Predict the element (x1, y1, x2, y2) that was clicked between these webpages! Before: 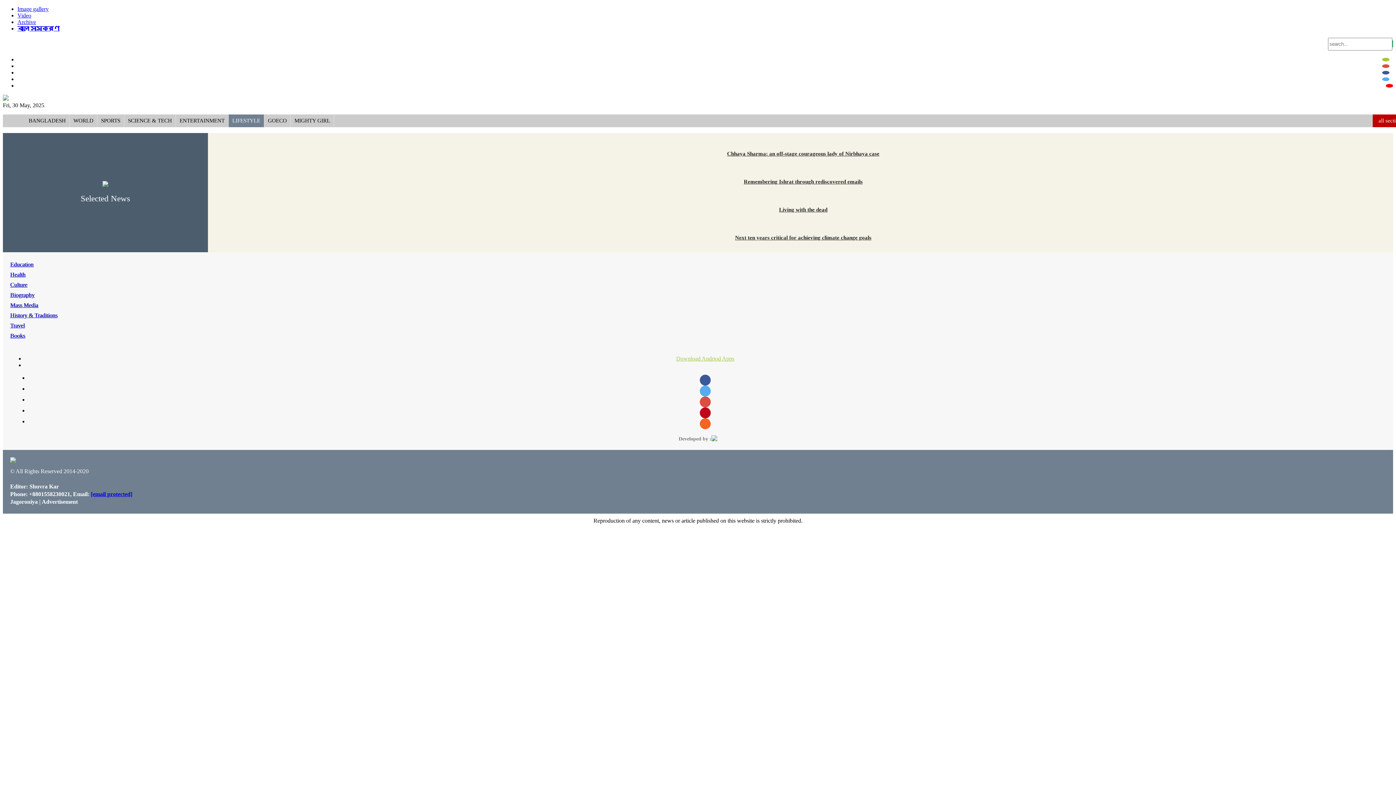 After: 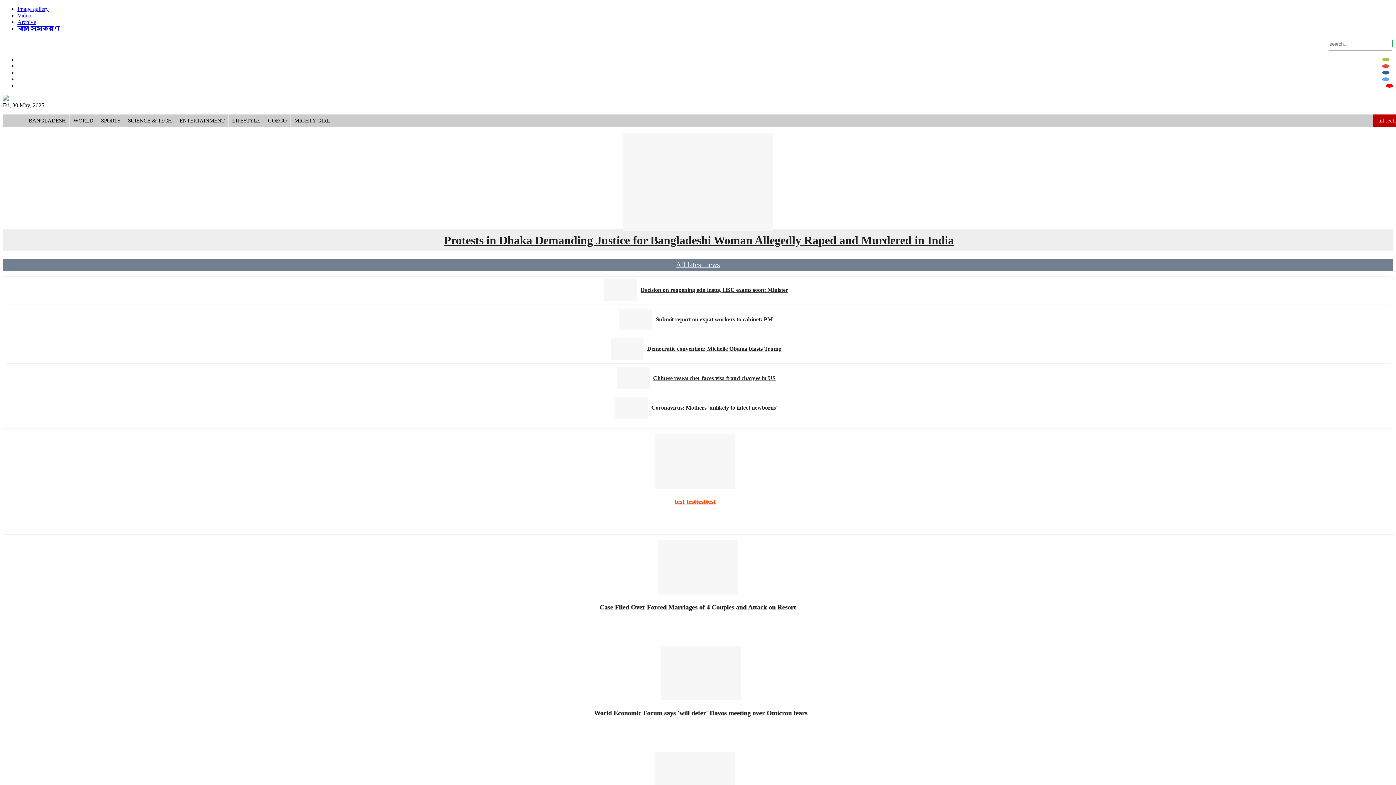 Action: bbox: (10, 458, 16, 464)